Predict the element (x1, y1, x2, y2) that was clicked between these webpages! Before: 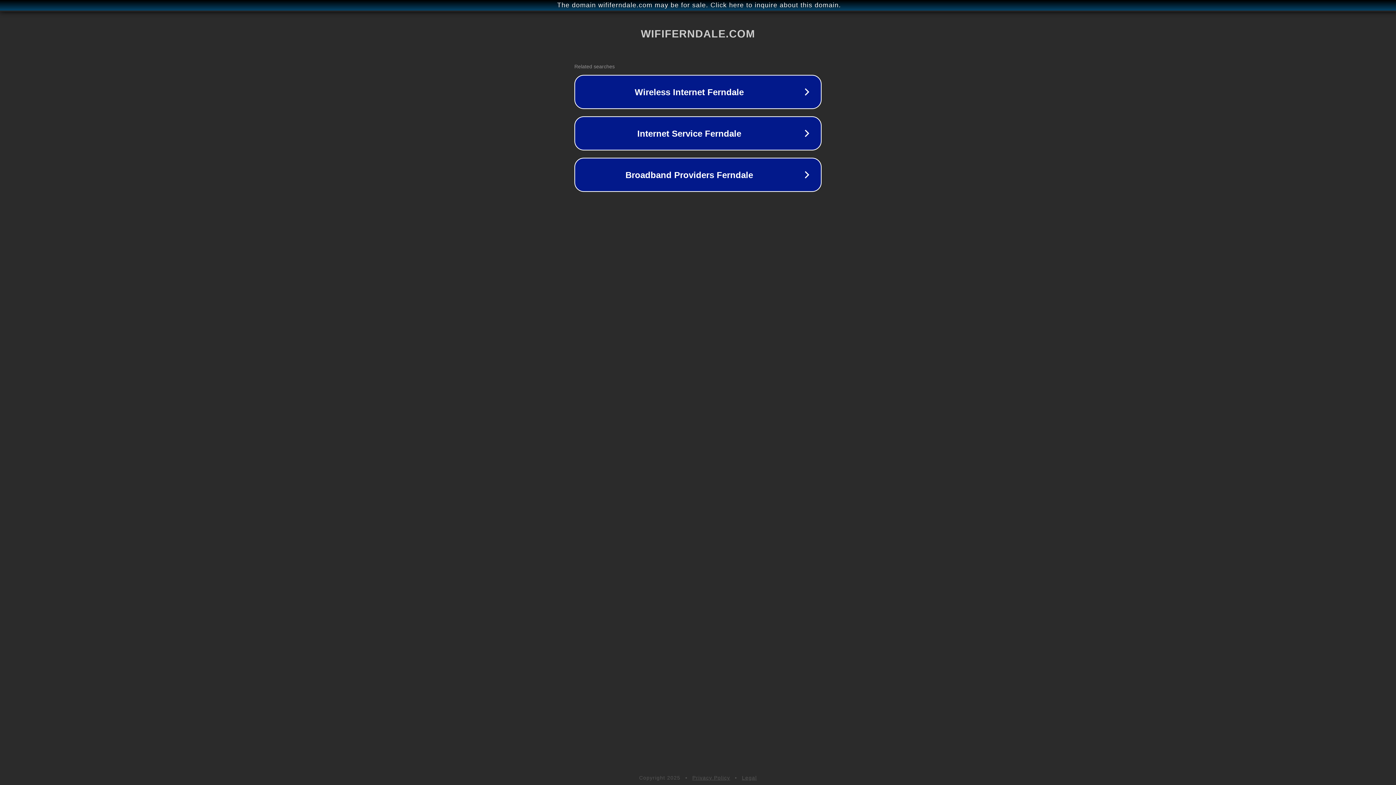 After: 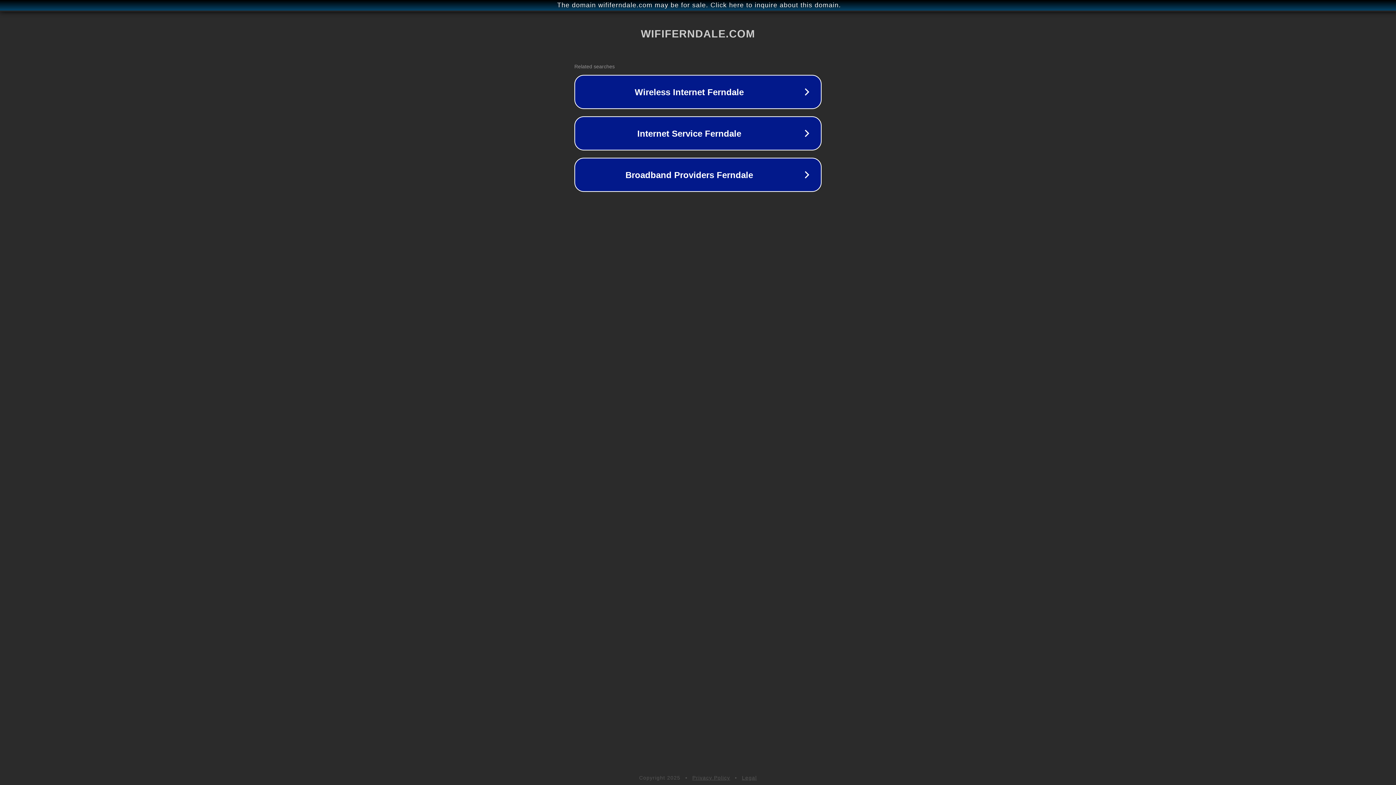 Action: label: Legal bbox: (742, 775, 757, 781)